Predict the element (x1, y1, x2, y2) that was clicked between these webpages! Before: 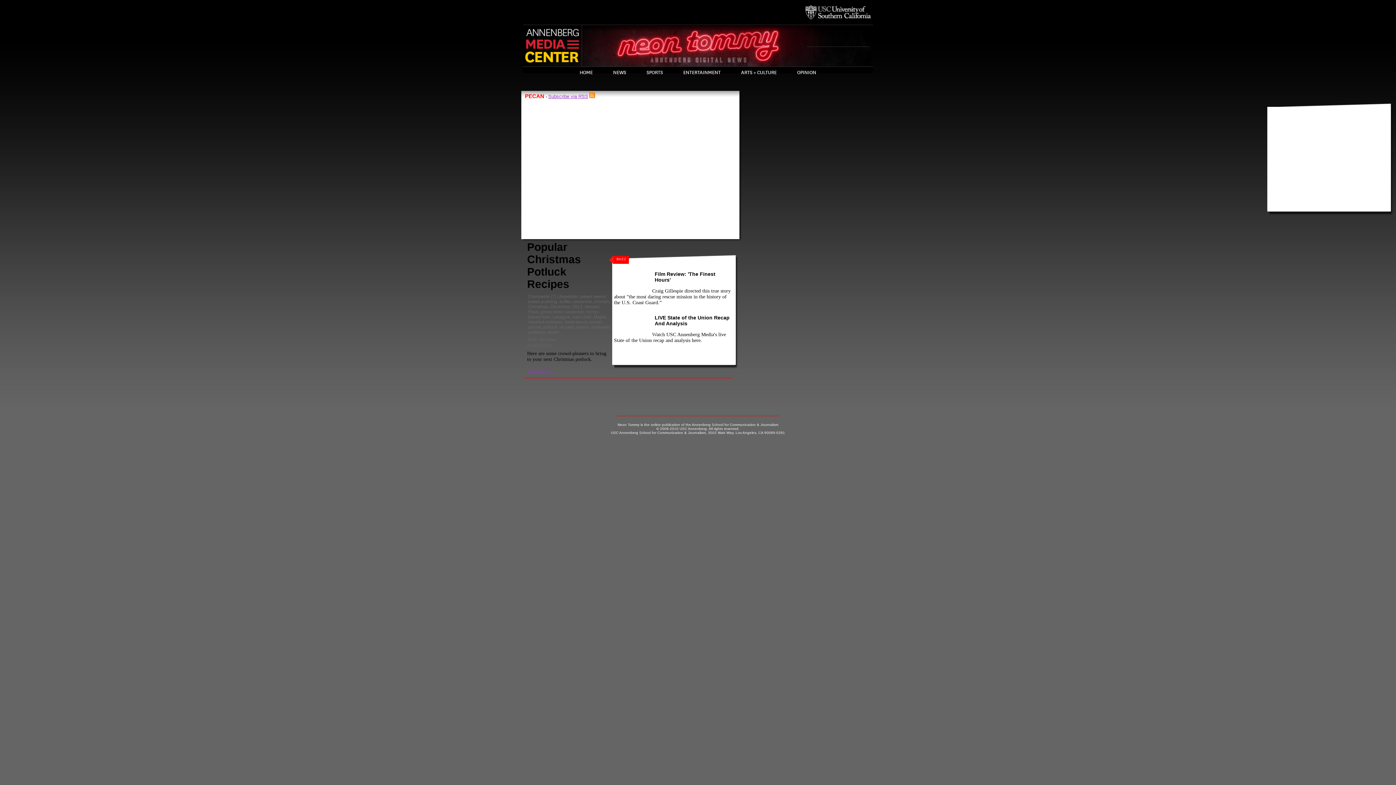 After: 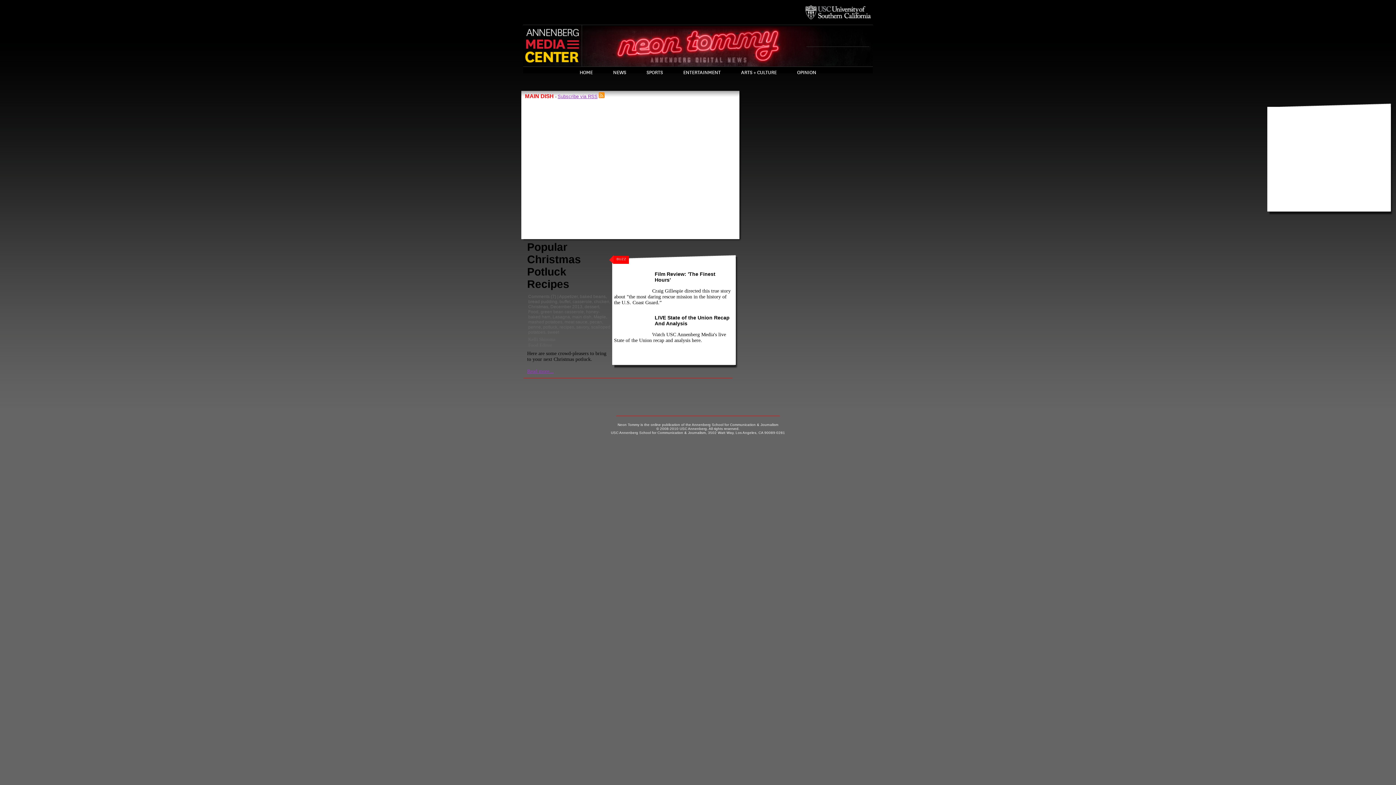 Action: label: main dish bbox: (572, 314, 591, 319)